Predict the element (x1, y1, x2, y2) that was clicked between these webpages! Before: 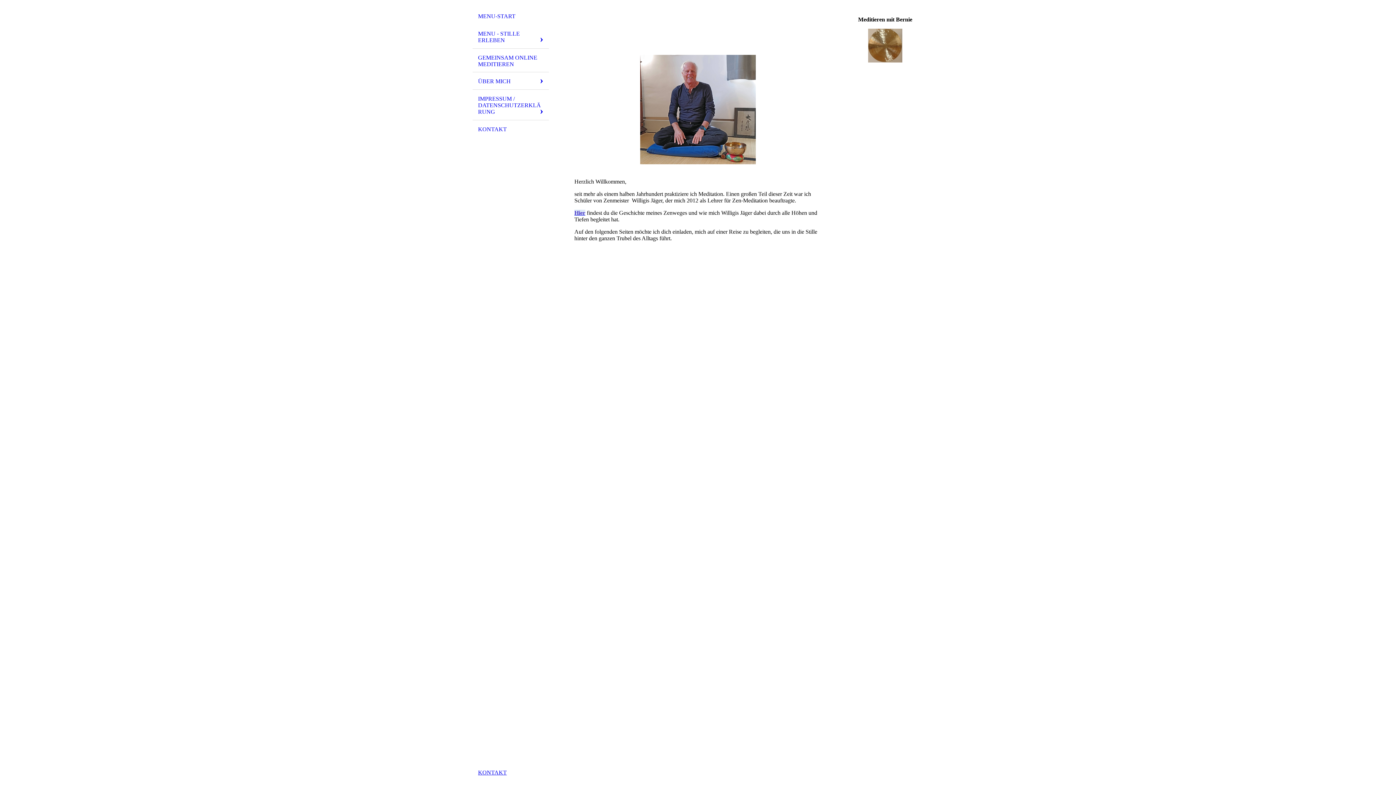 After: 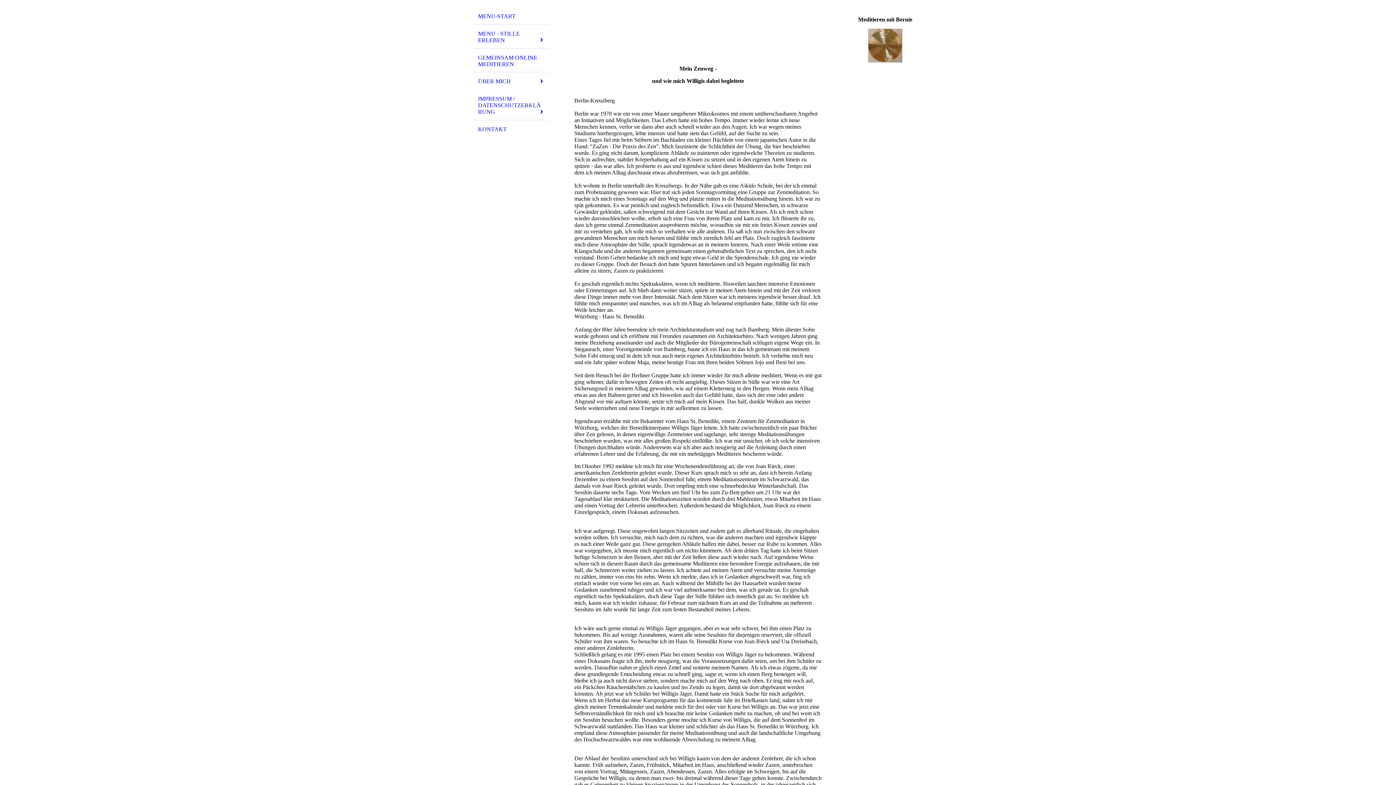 Action: bbox: (574, 209, 585, 216) label: Hier